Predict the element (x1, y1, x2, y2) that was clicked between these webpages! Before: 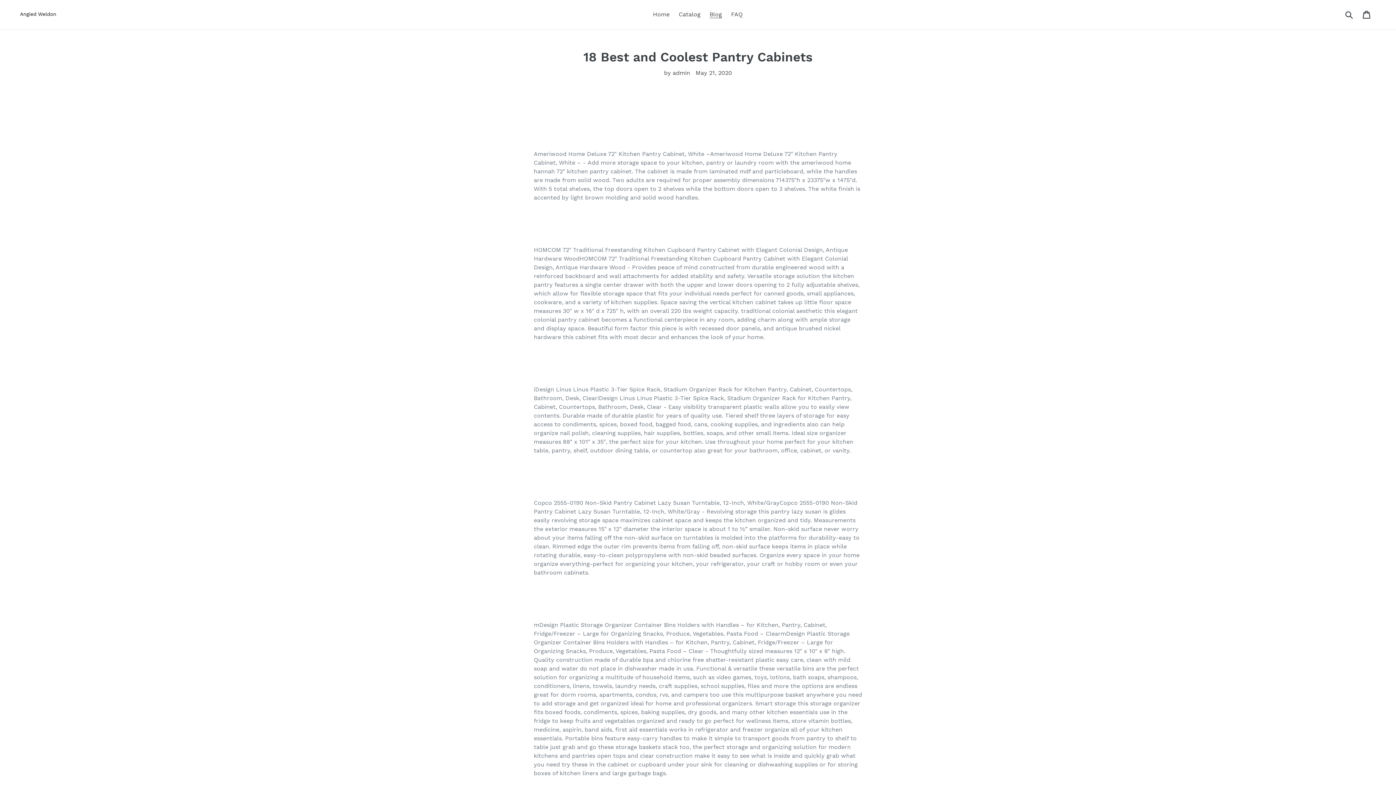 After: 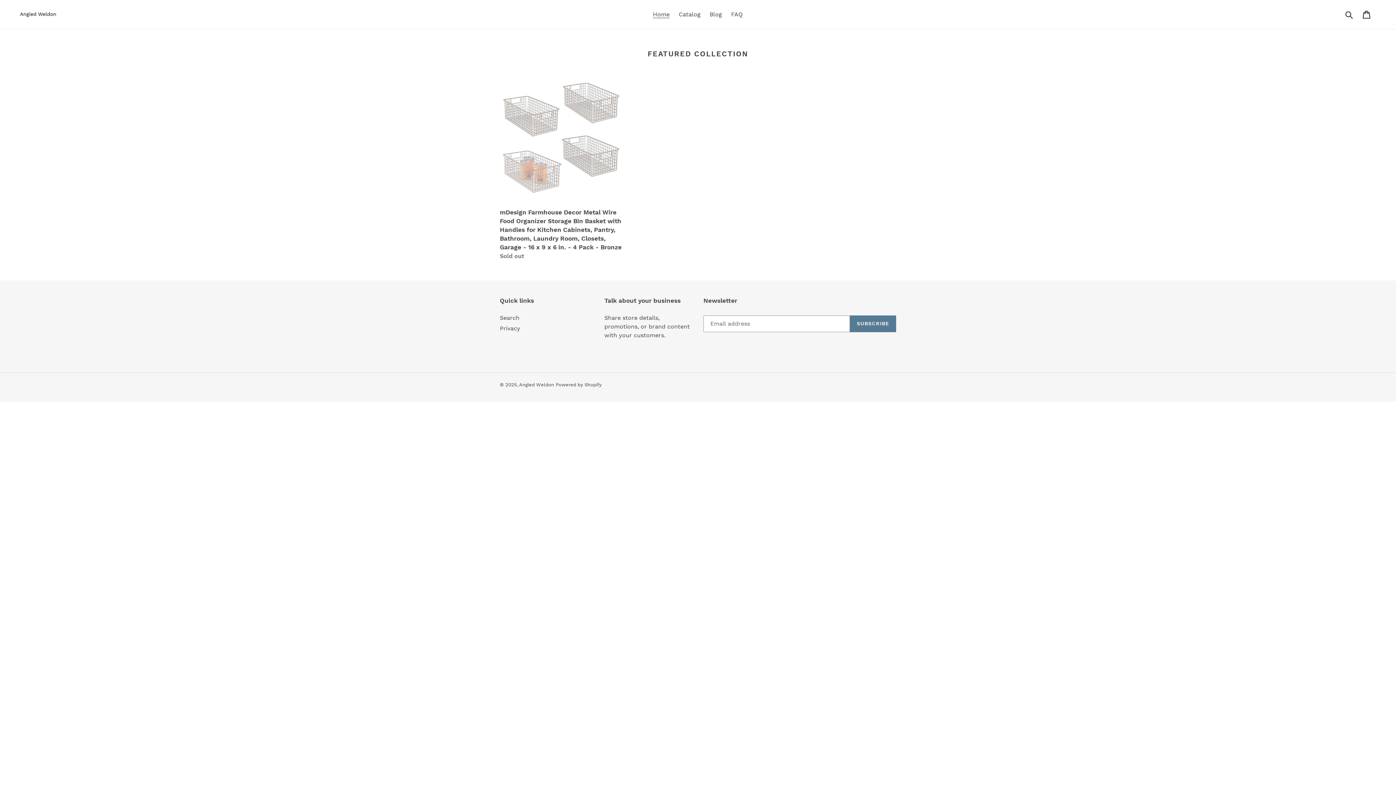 Action: bbox: (20, 8, 358, 20)